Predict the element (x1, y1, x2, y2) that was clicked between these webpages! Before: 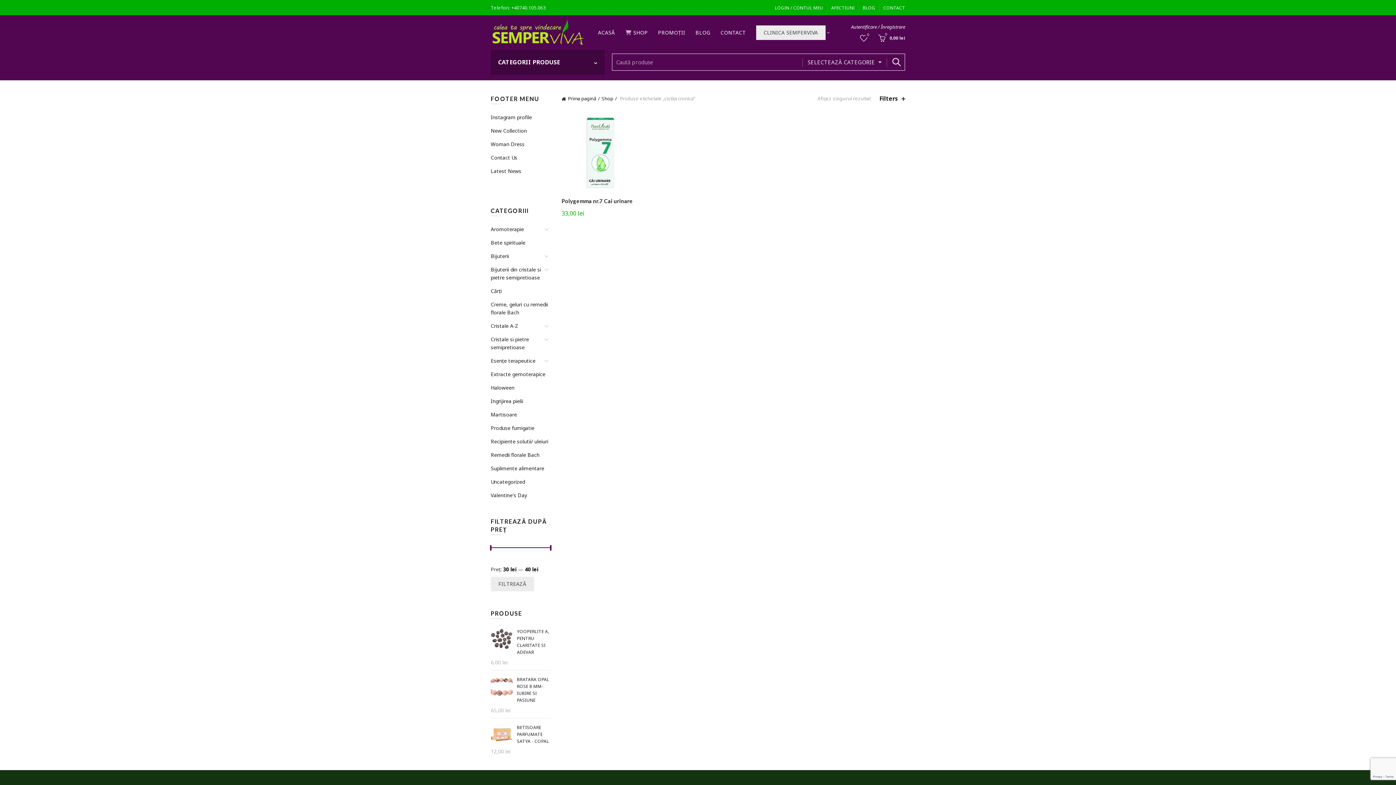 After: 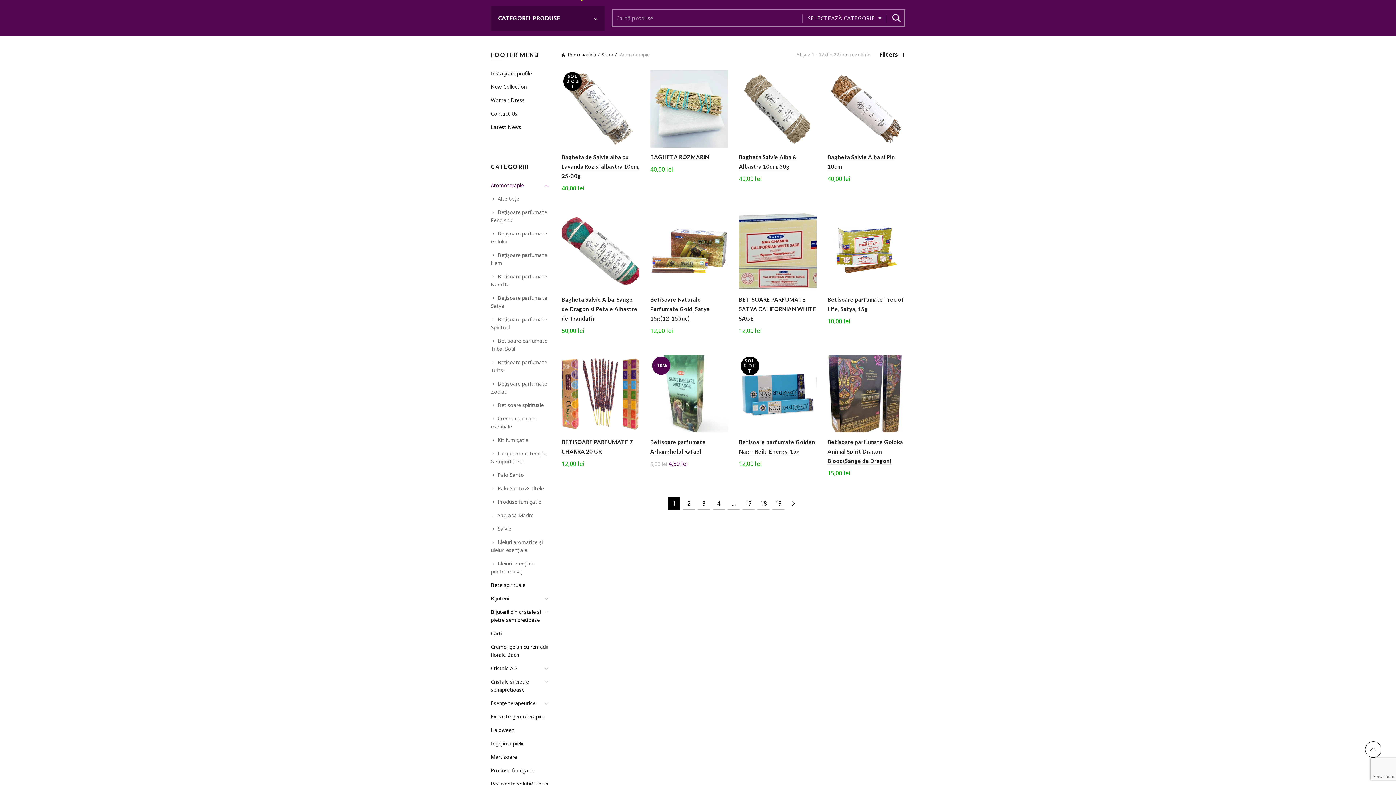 Action: label: Aromoterapie bbox: (490, 225, 524, 232)